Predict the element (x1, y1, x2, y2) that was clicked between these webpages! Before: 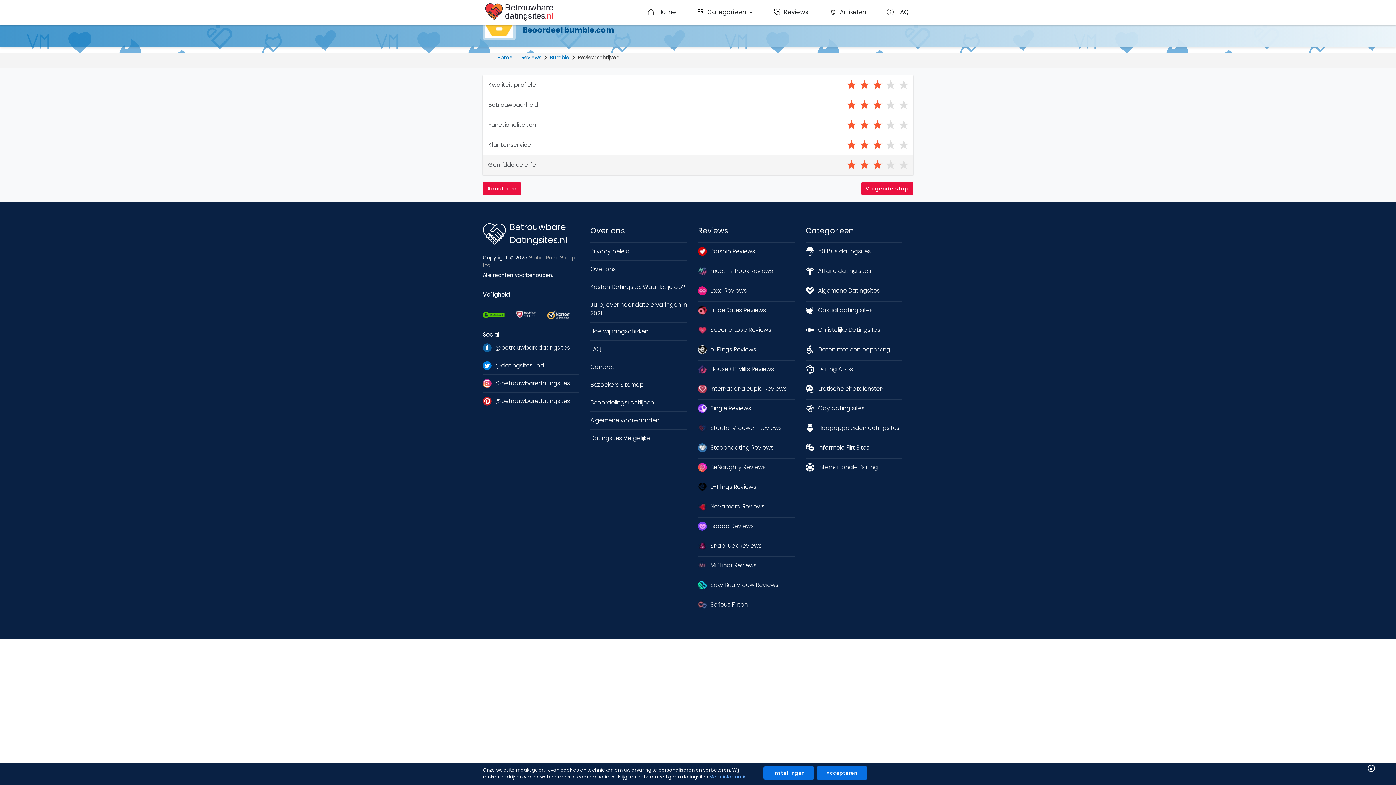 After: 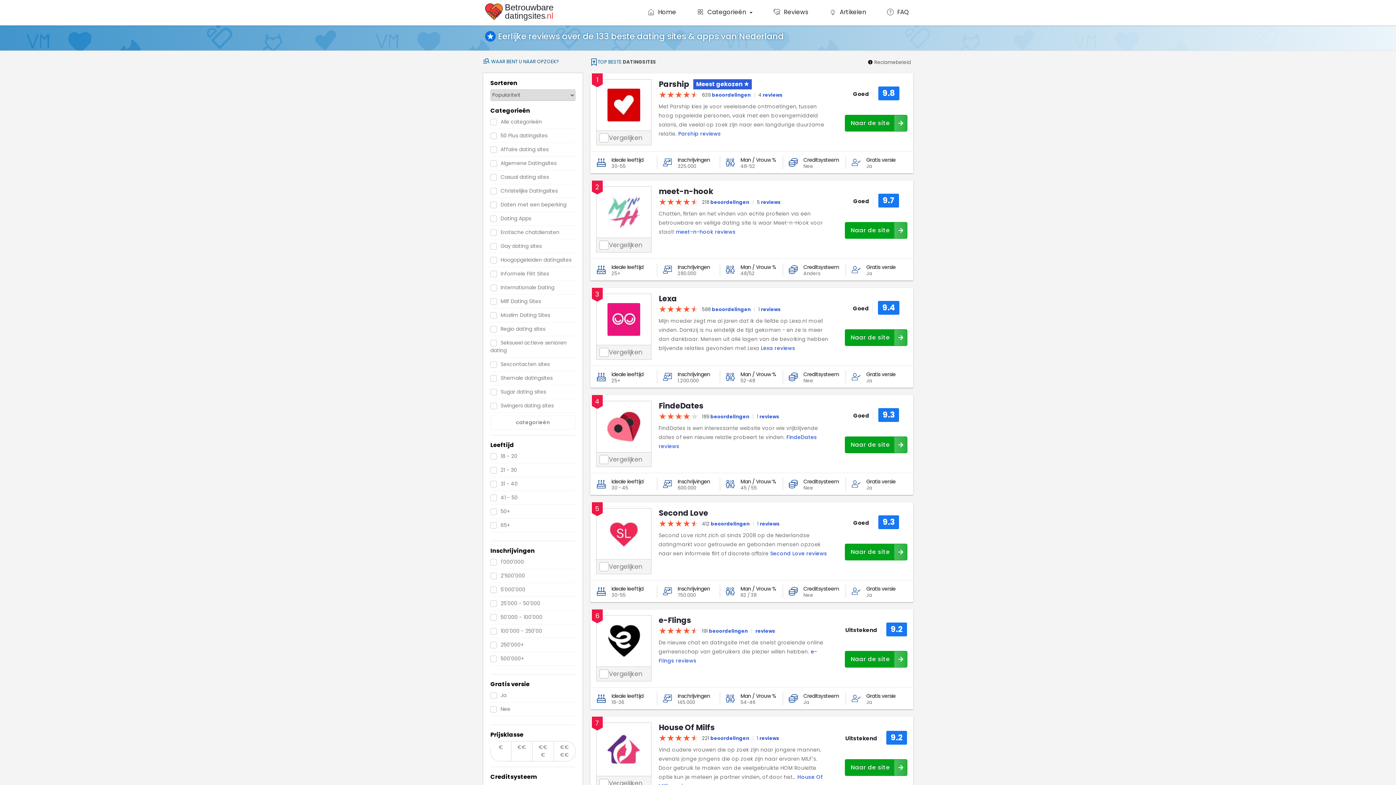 Action: bbox: (769, 3, 813, 25) label: Reviews